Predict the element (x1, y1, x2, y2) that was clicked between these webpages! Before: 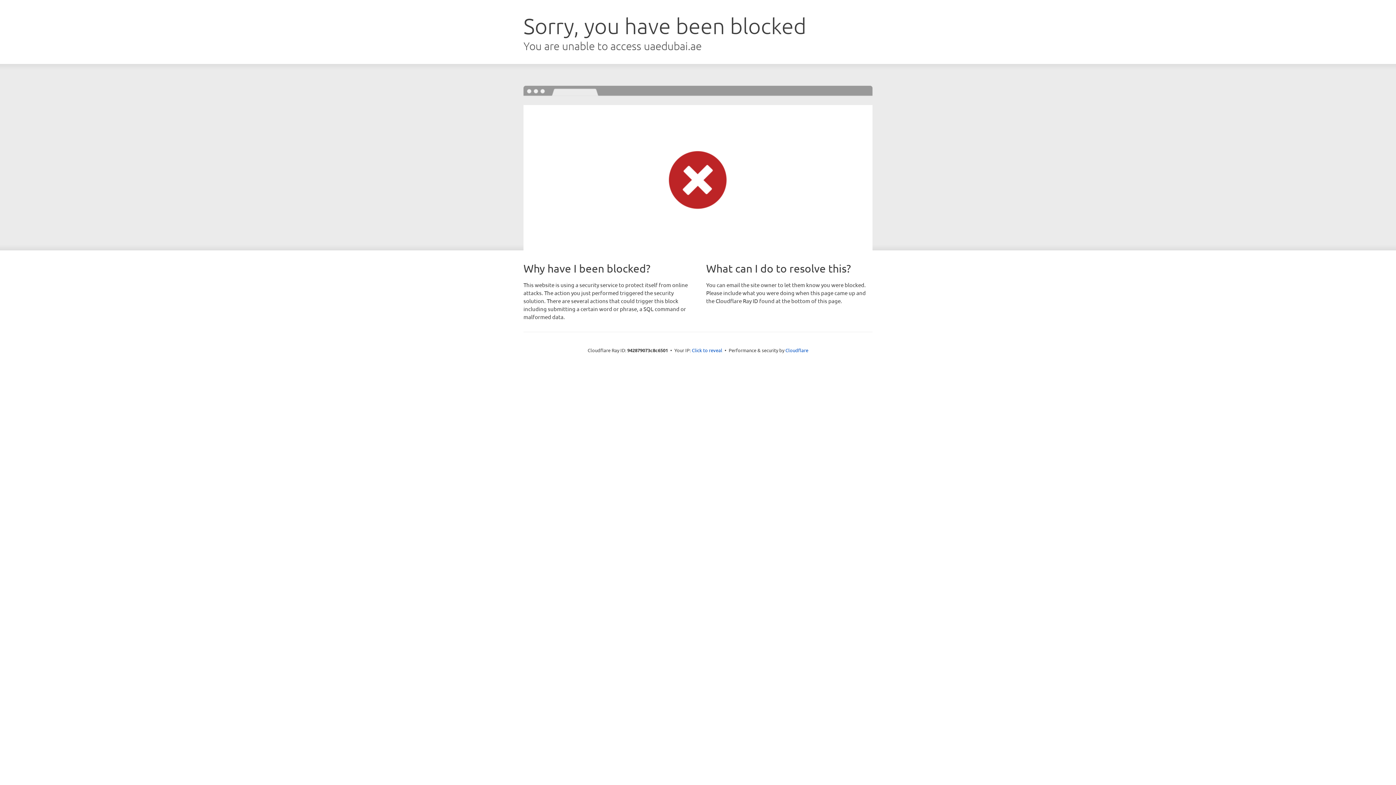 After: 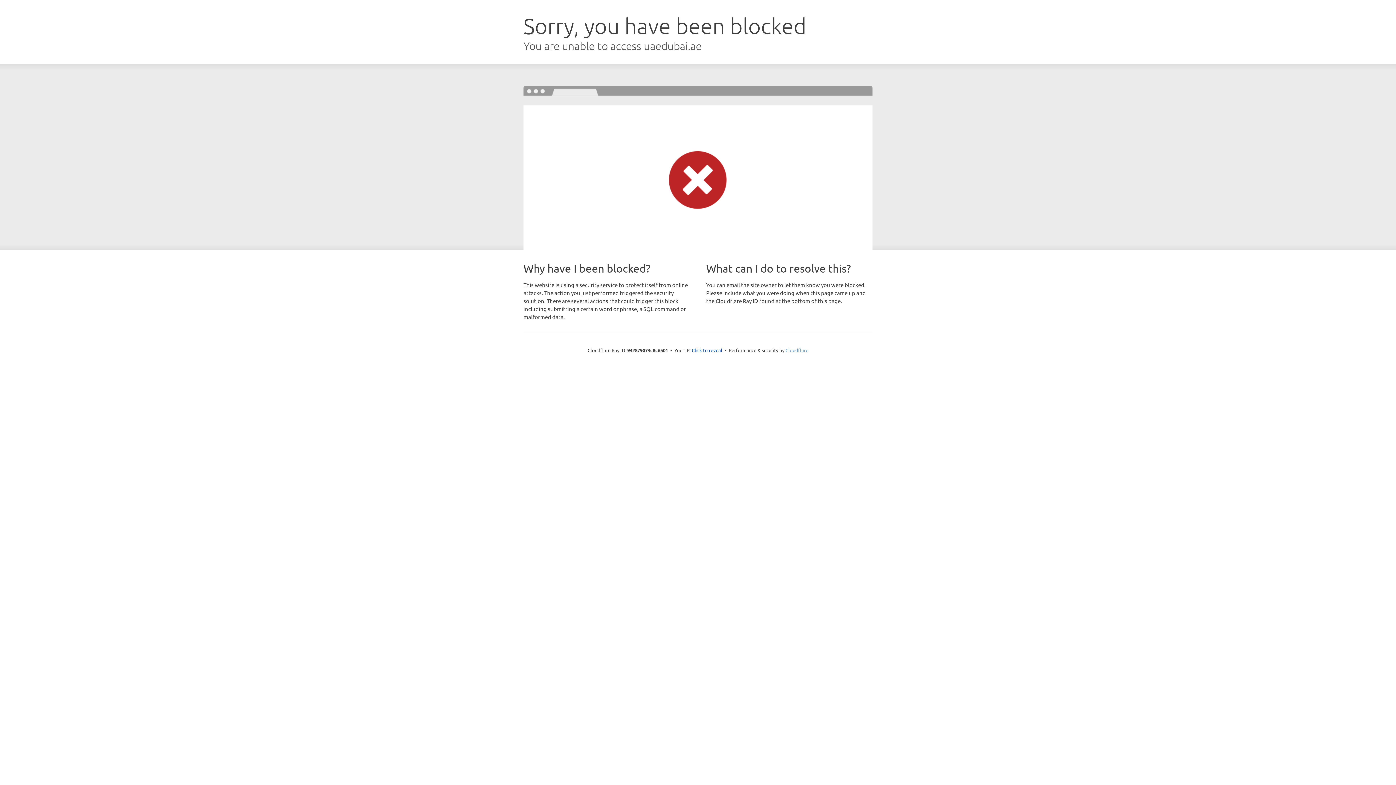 Action: bbox: (785, 347, 808, 353) label: Cloudflare